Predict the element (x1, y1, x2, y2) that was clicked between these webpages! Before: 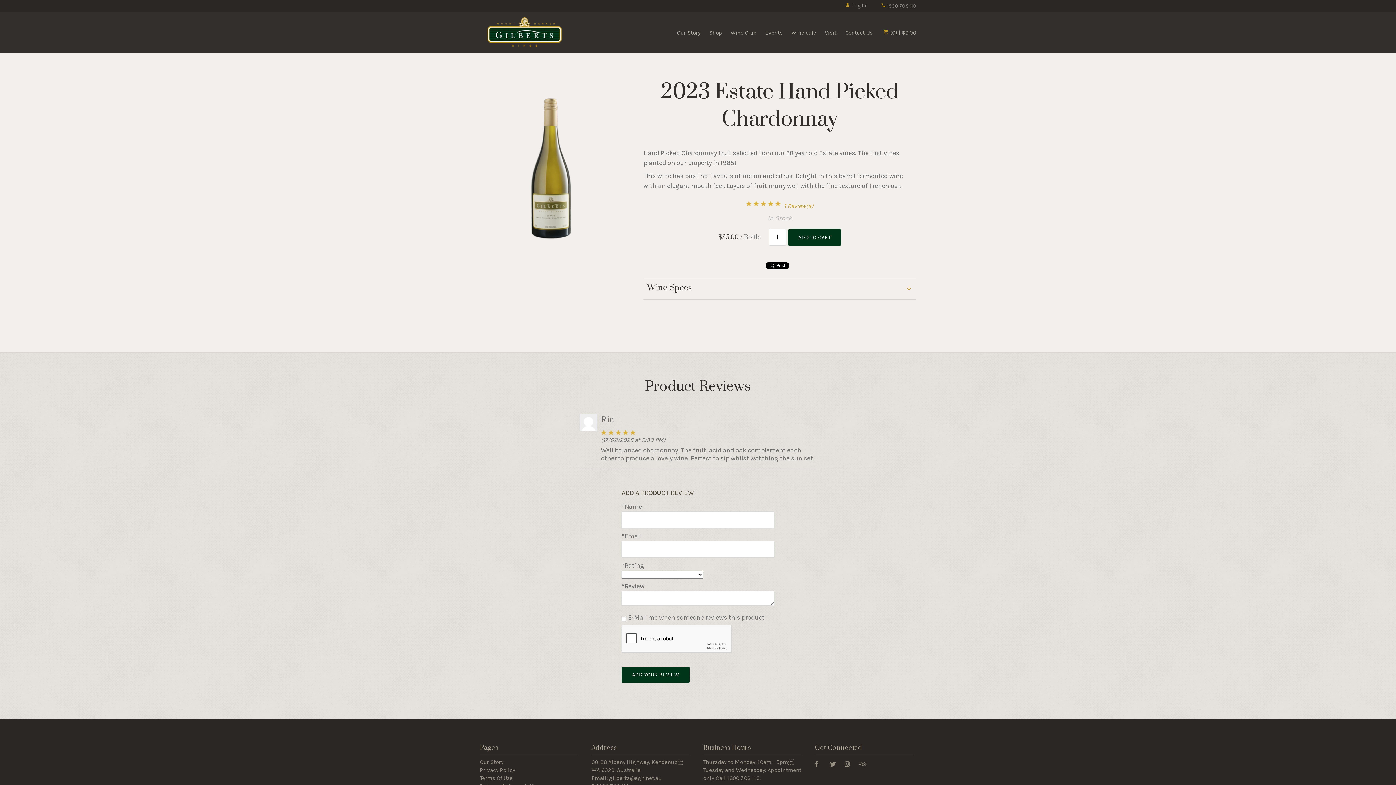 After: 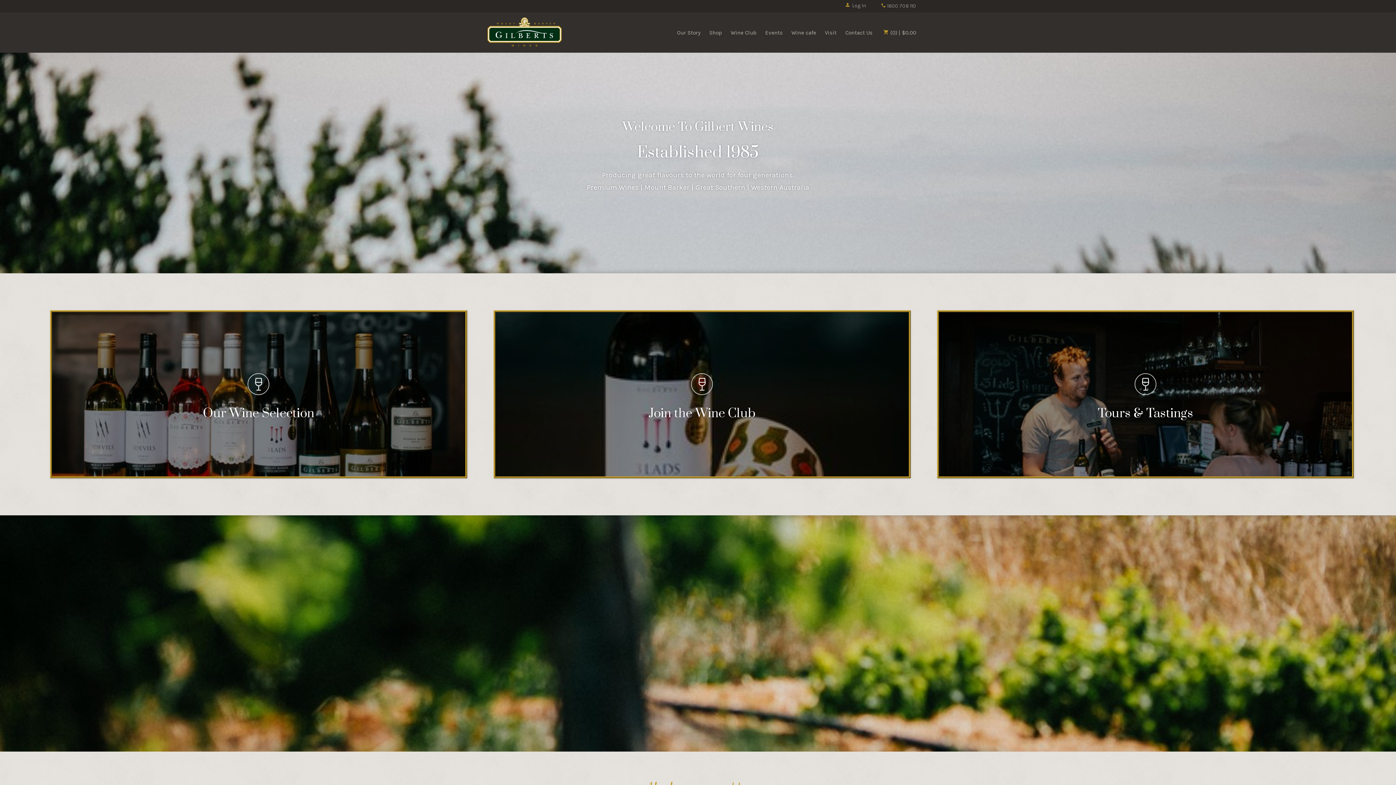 Action: bbox: (484, 17, 564, 46) label: Gilbert Wines Home